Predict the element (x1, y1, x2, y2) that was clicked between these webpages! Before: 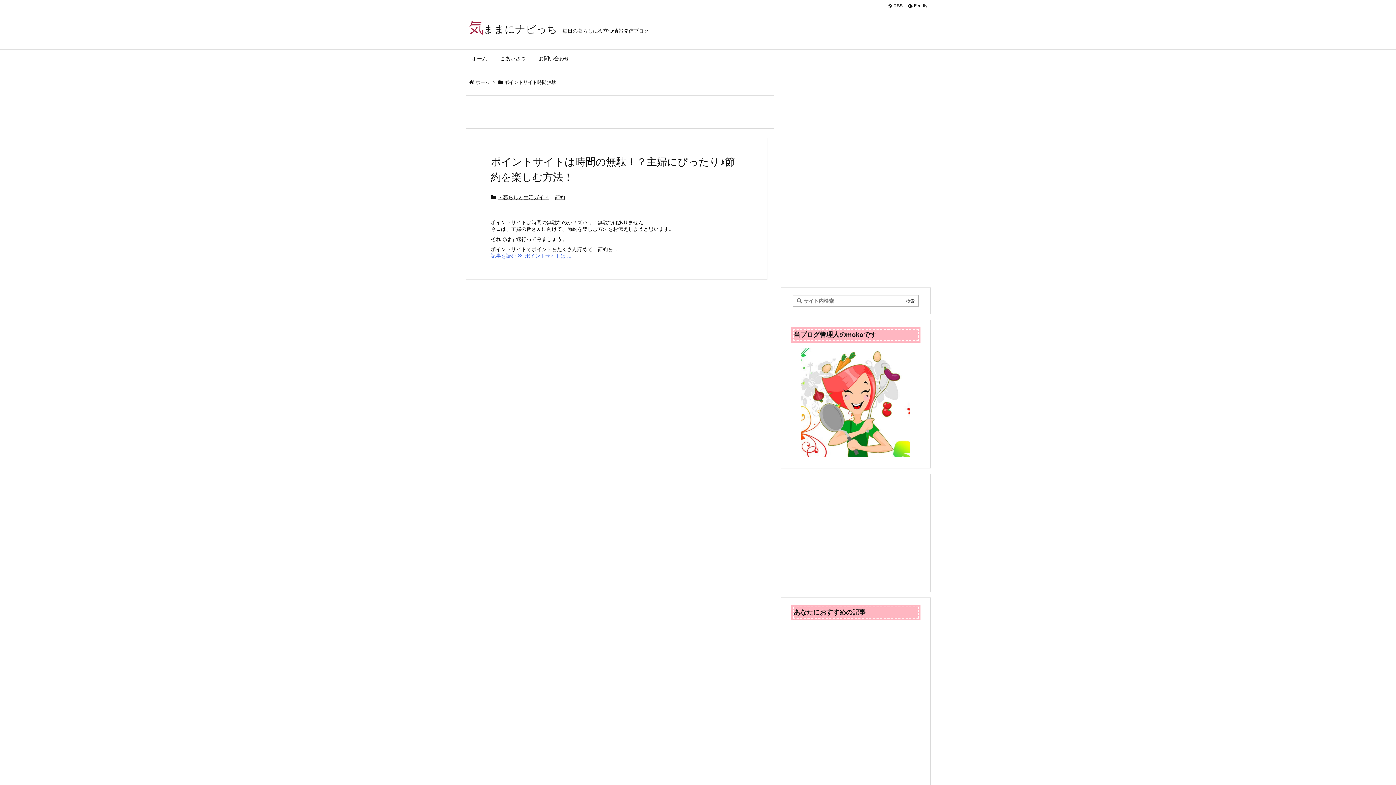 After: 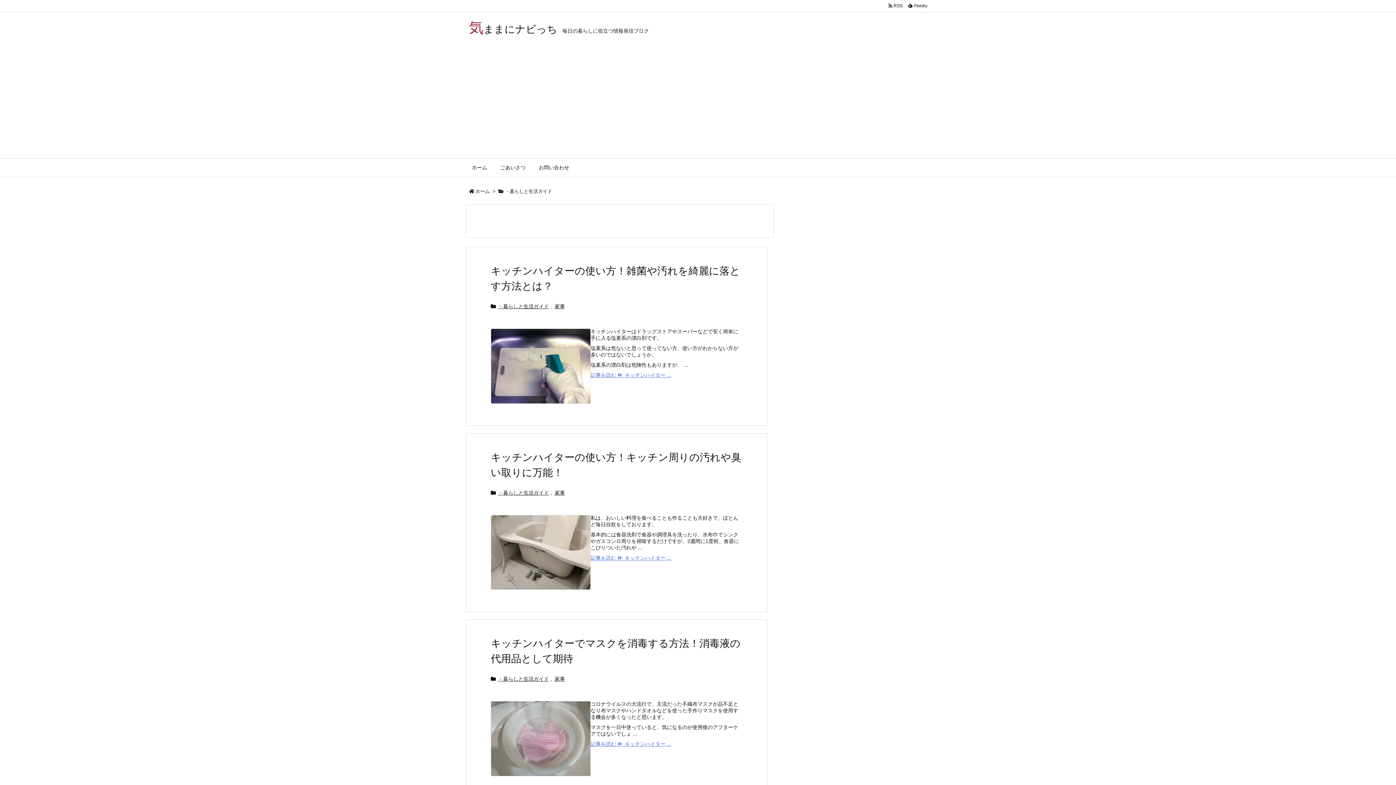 Action: bbox: (498, 194, 549, 201) label: ・暮らしと生活ガイド